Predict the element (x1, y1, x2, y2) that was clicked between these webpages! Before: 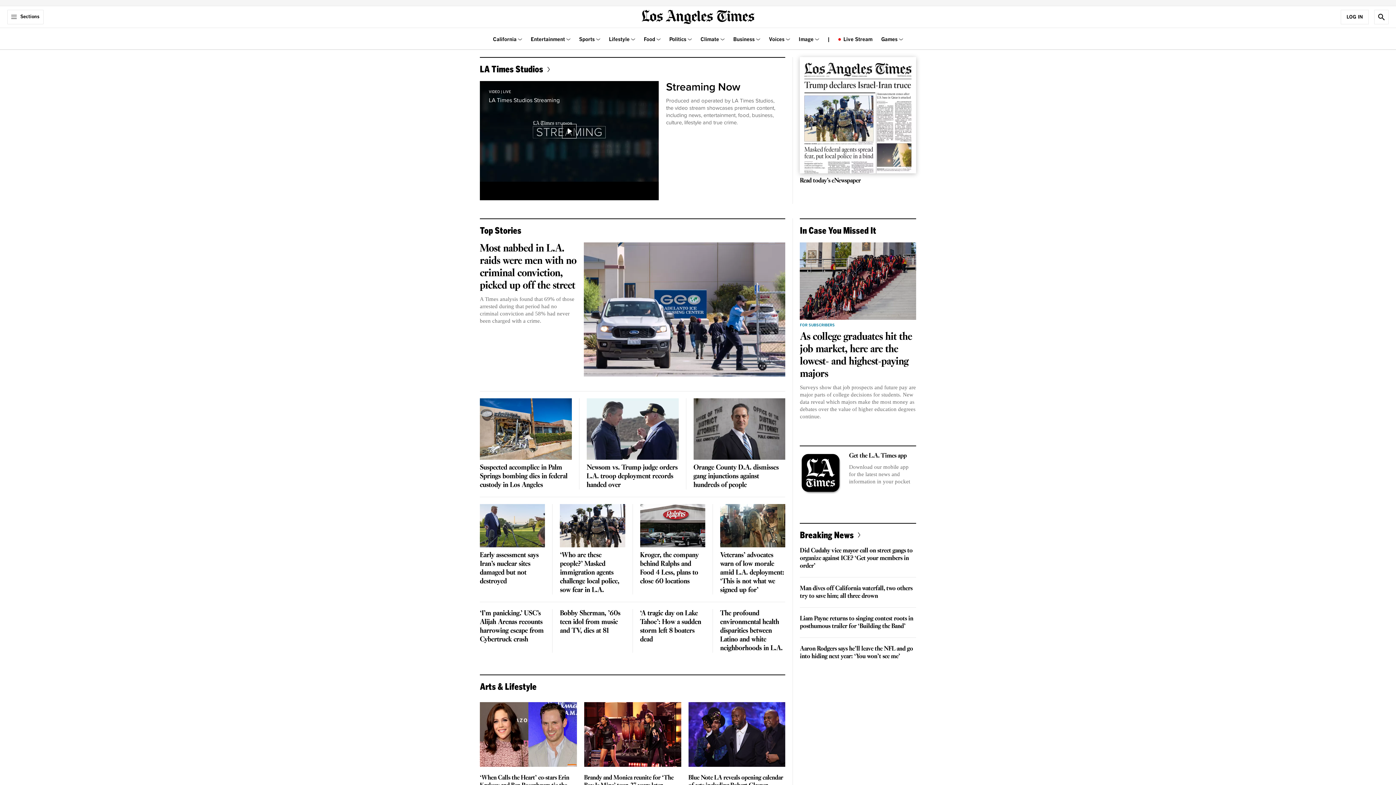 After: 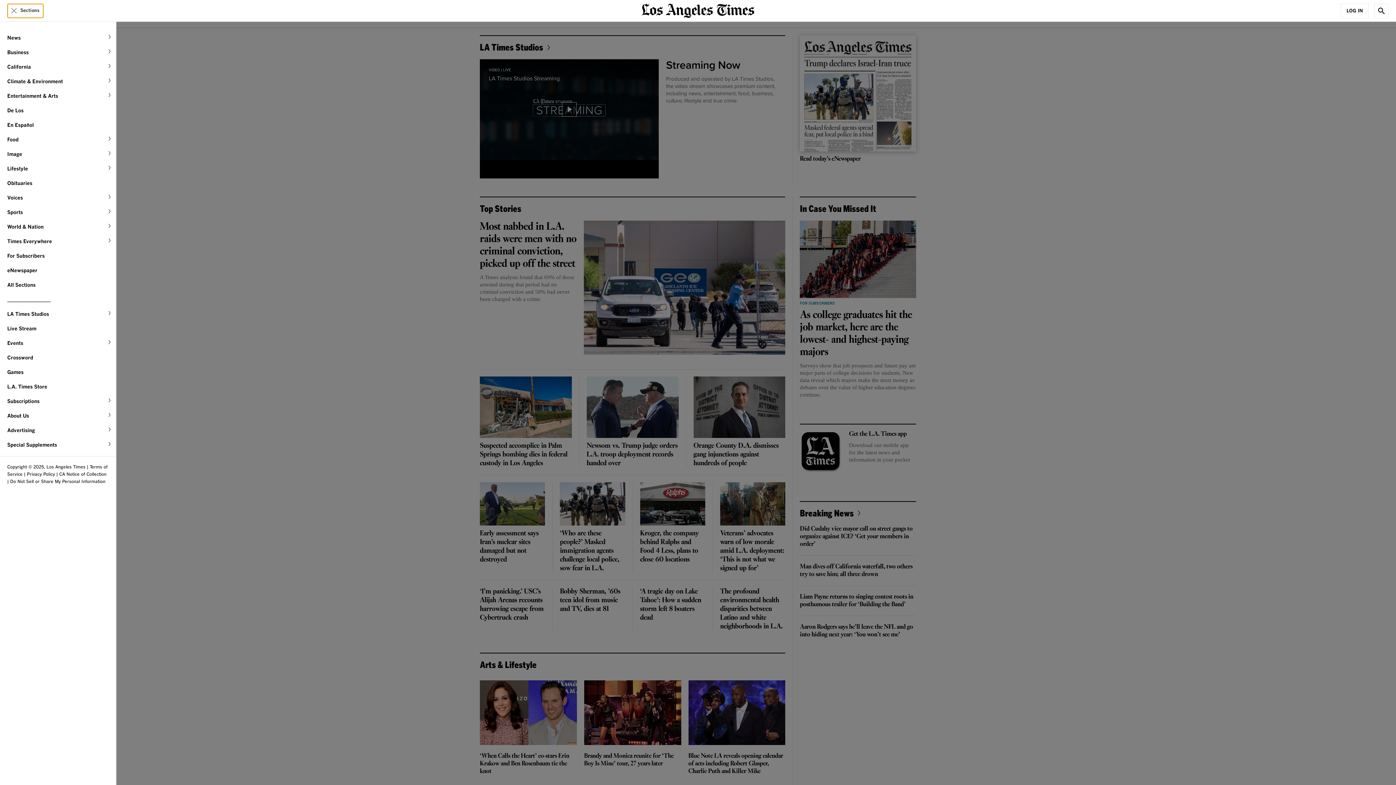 Action: label: Sections bbox: (7, 9, 43, 24)